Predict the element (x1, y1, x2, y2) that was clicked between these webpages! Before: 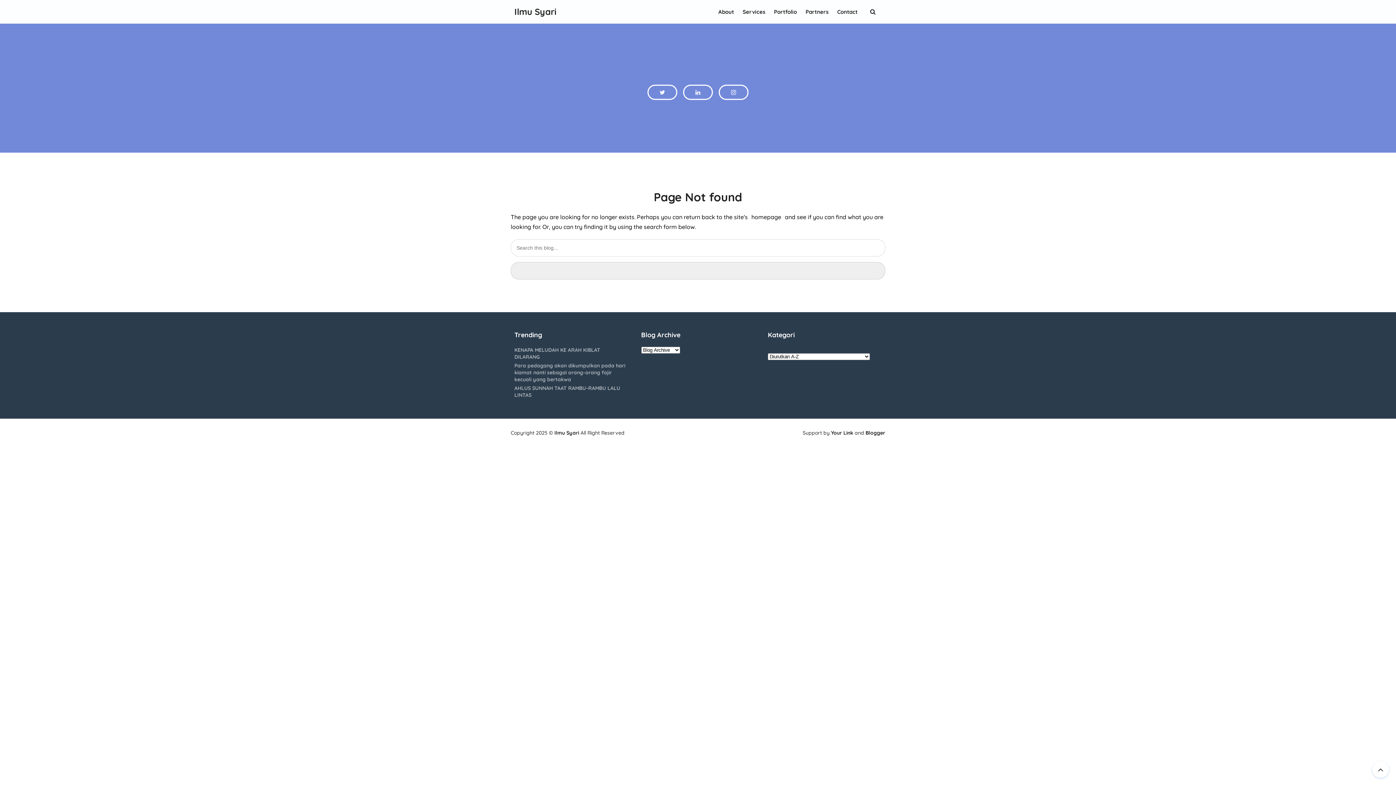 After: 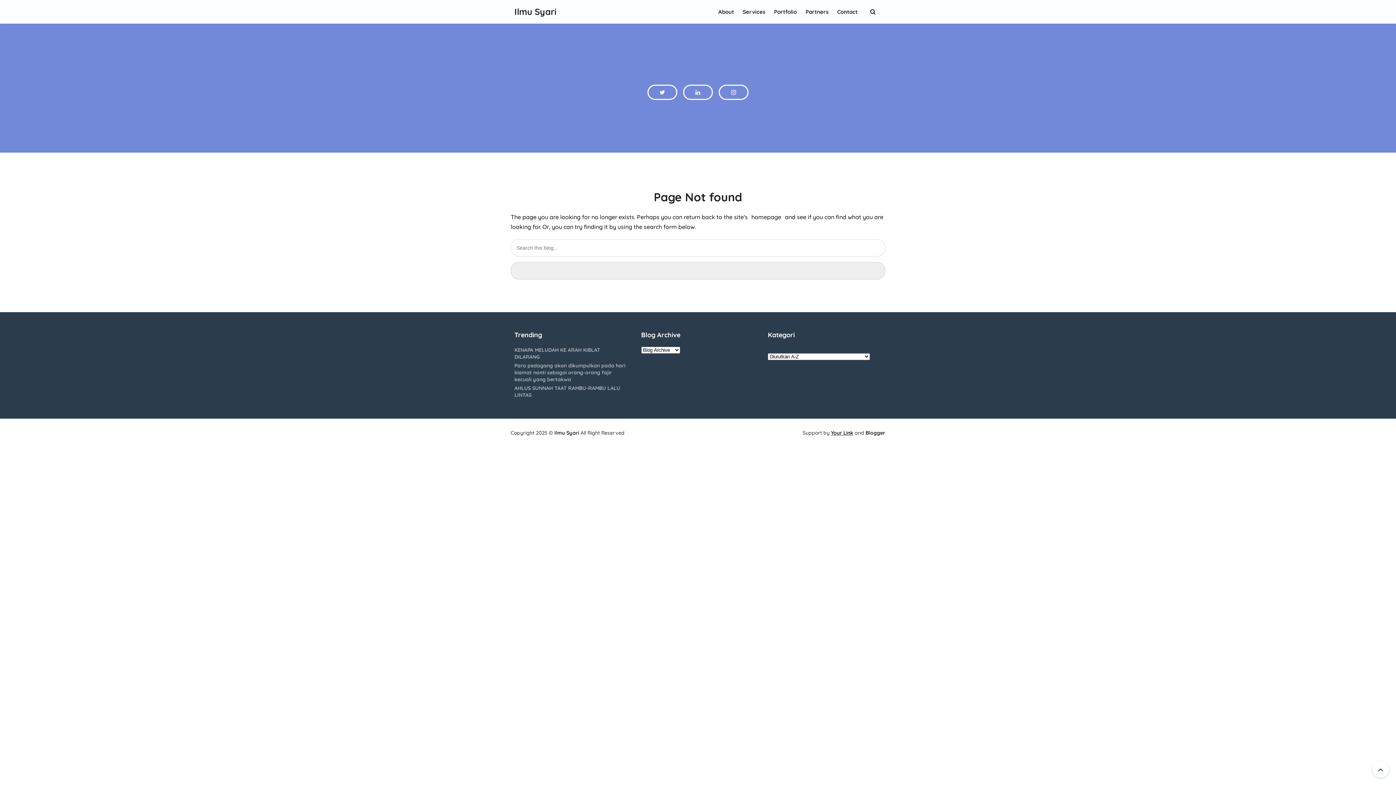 Action: label: Your Link bbox: (831, 429, 853, 436)